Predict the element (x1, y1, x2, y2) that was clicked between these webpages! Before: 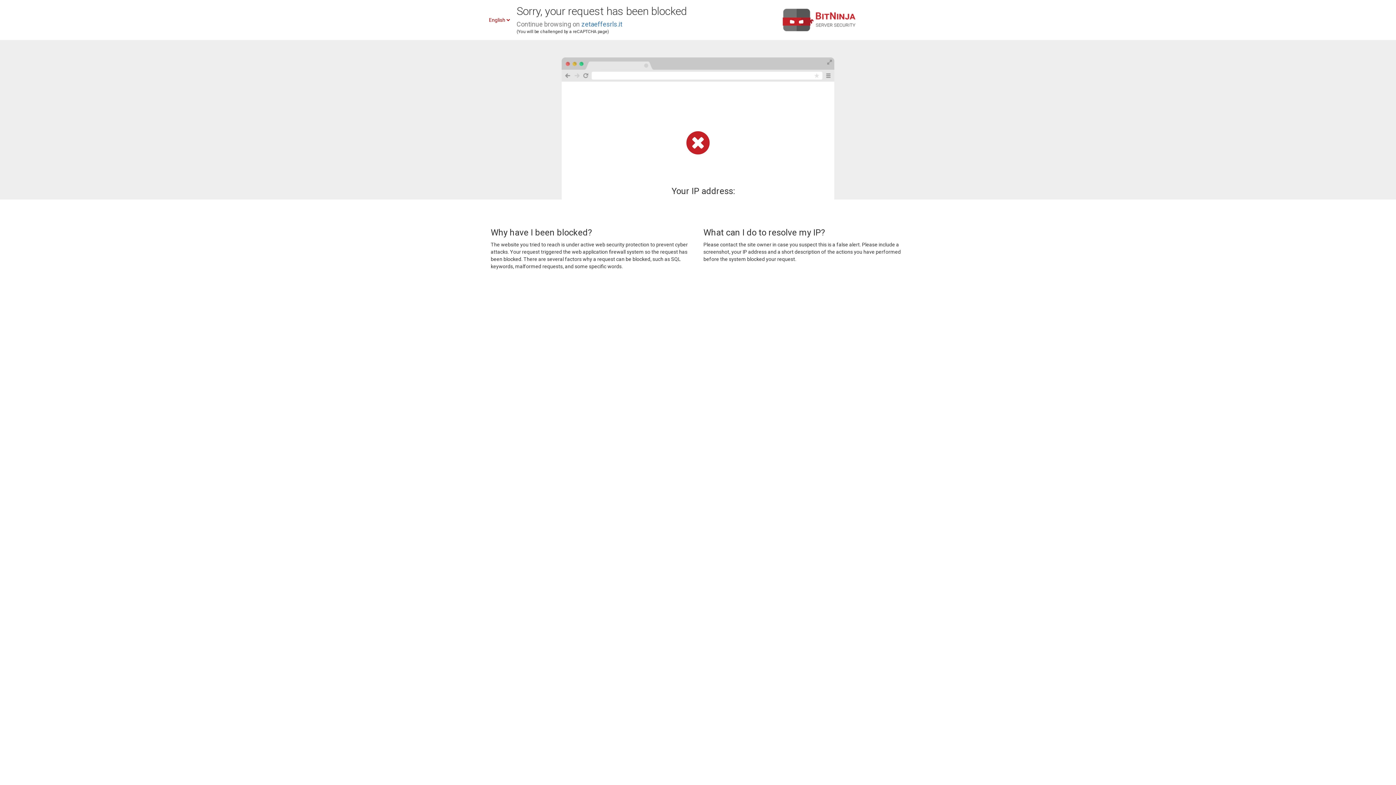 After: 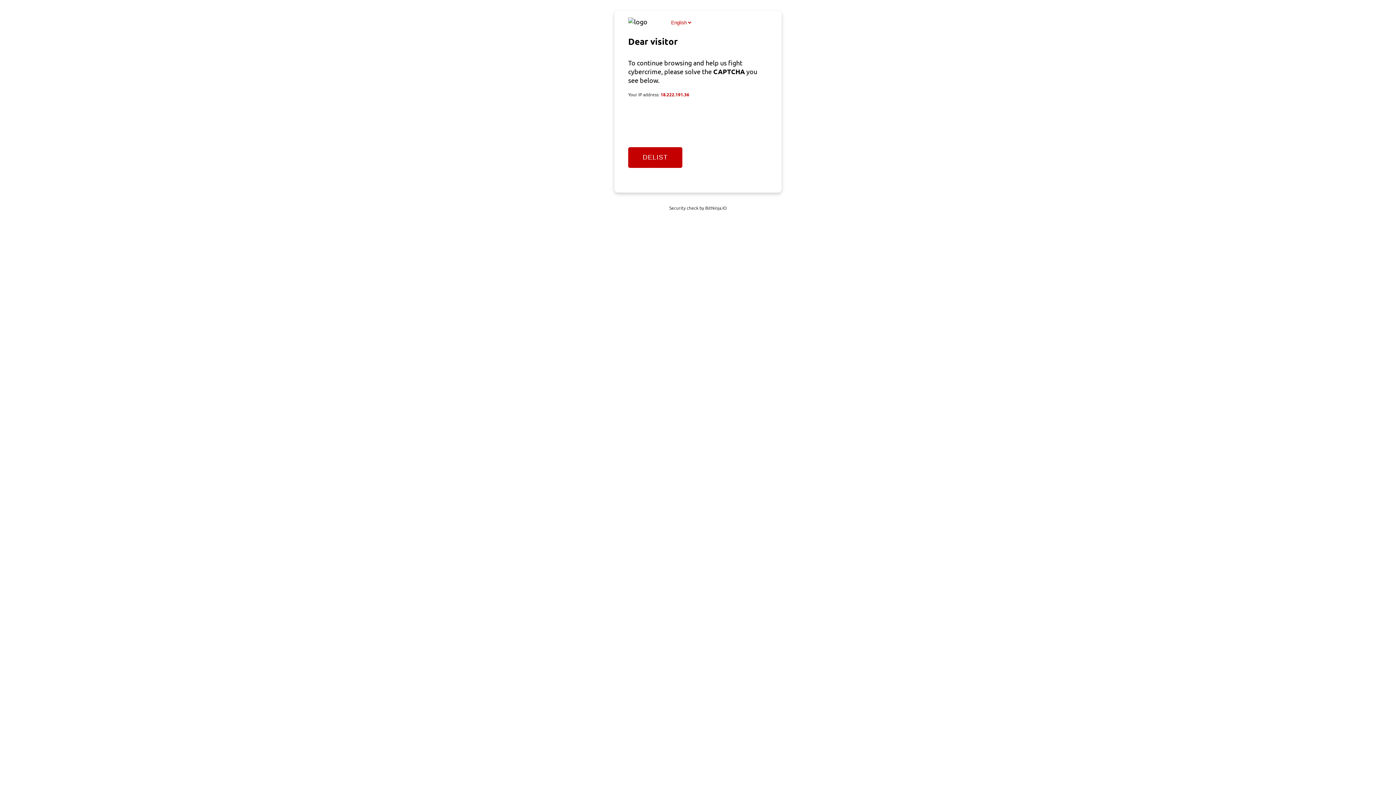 Action: label: zetaeffesrls.it bbox: (581, 20, 622, 28)